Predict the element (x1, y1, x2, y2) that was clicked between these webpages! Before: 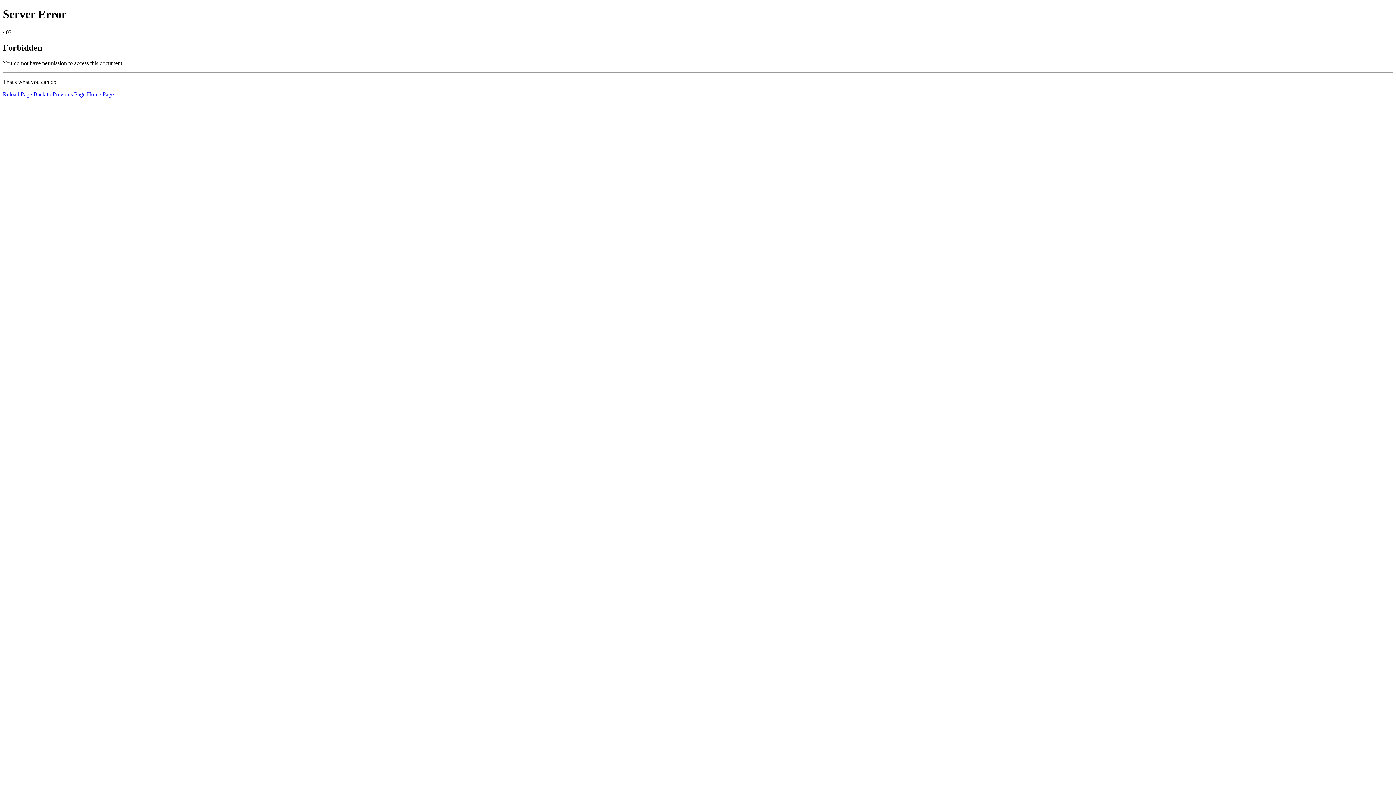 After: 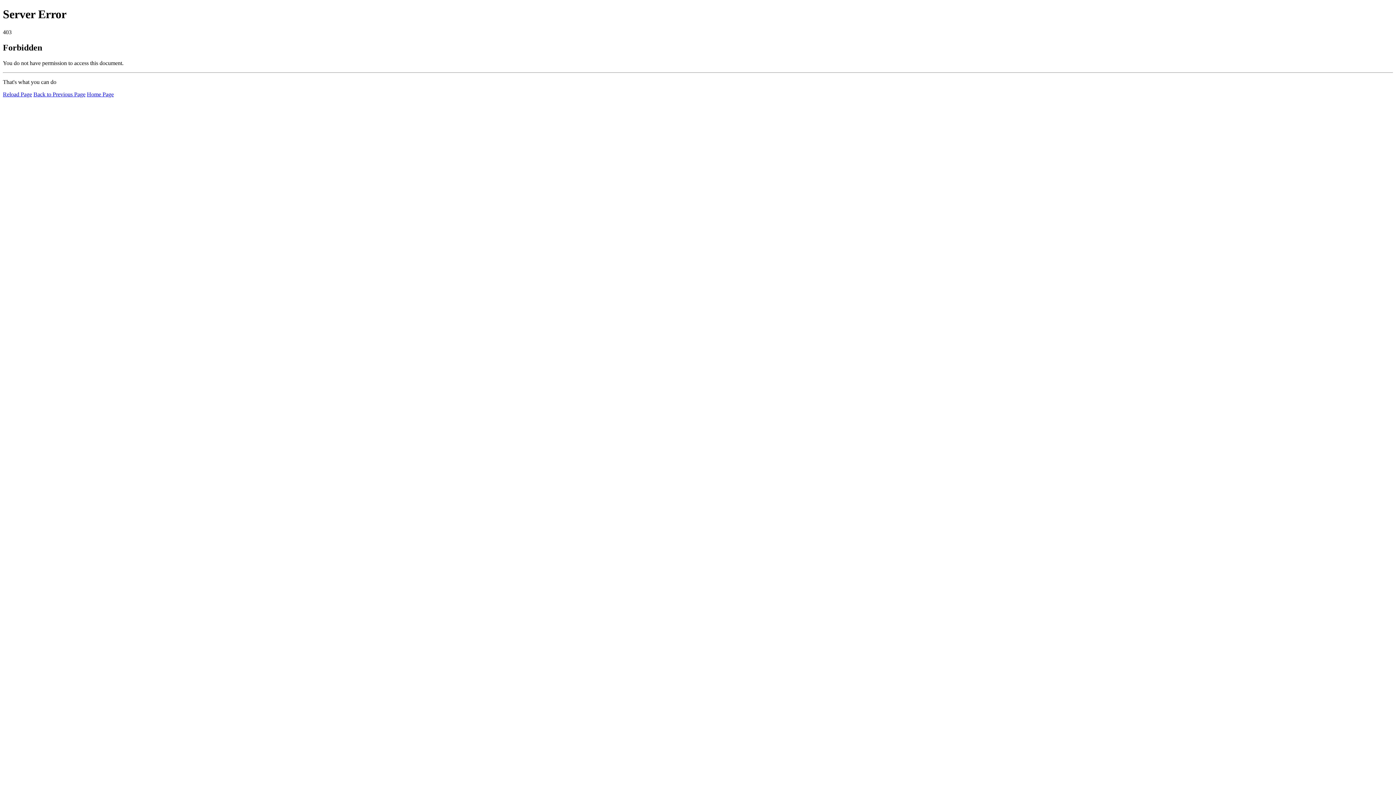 Action: bbox: (2, 91, 32, 97) label: Reload Page